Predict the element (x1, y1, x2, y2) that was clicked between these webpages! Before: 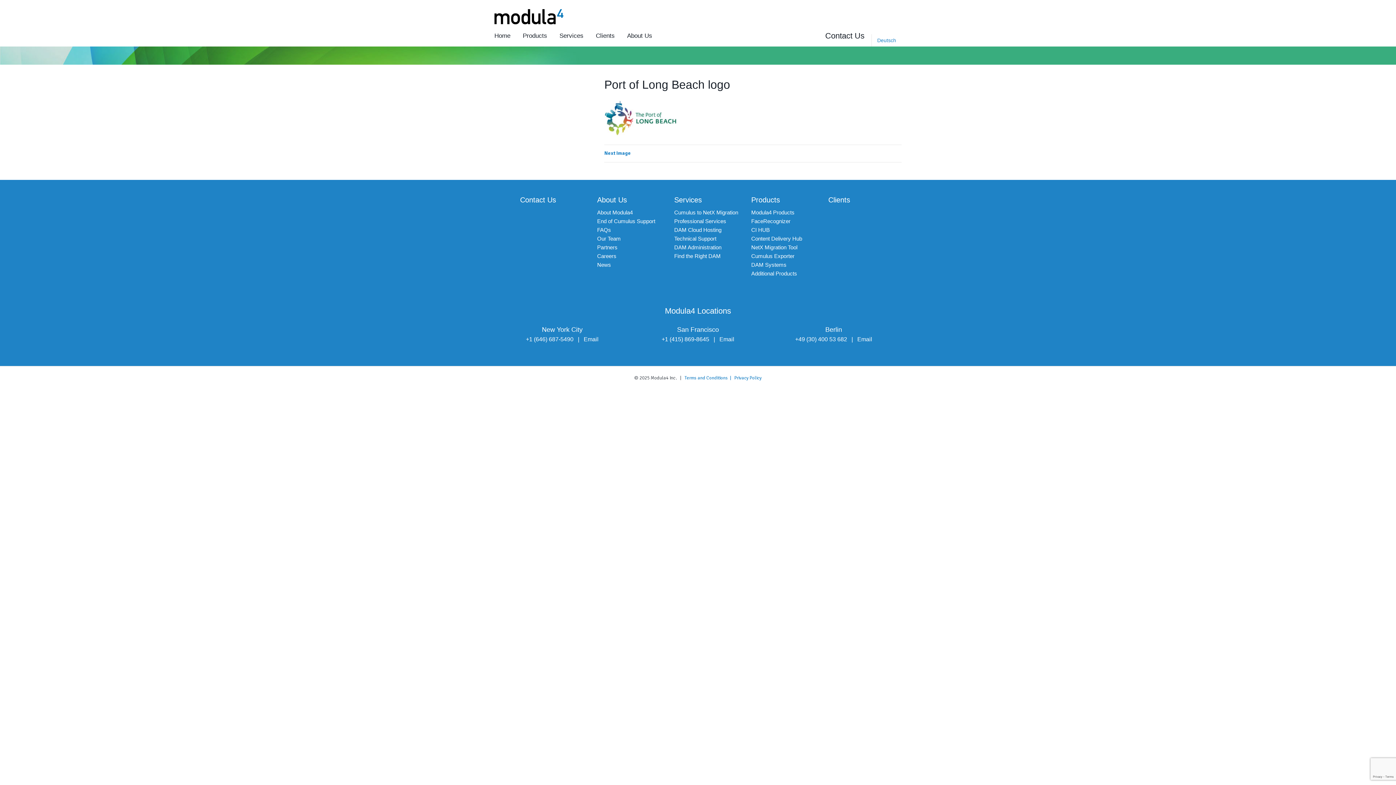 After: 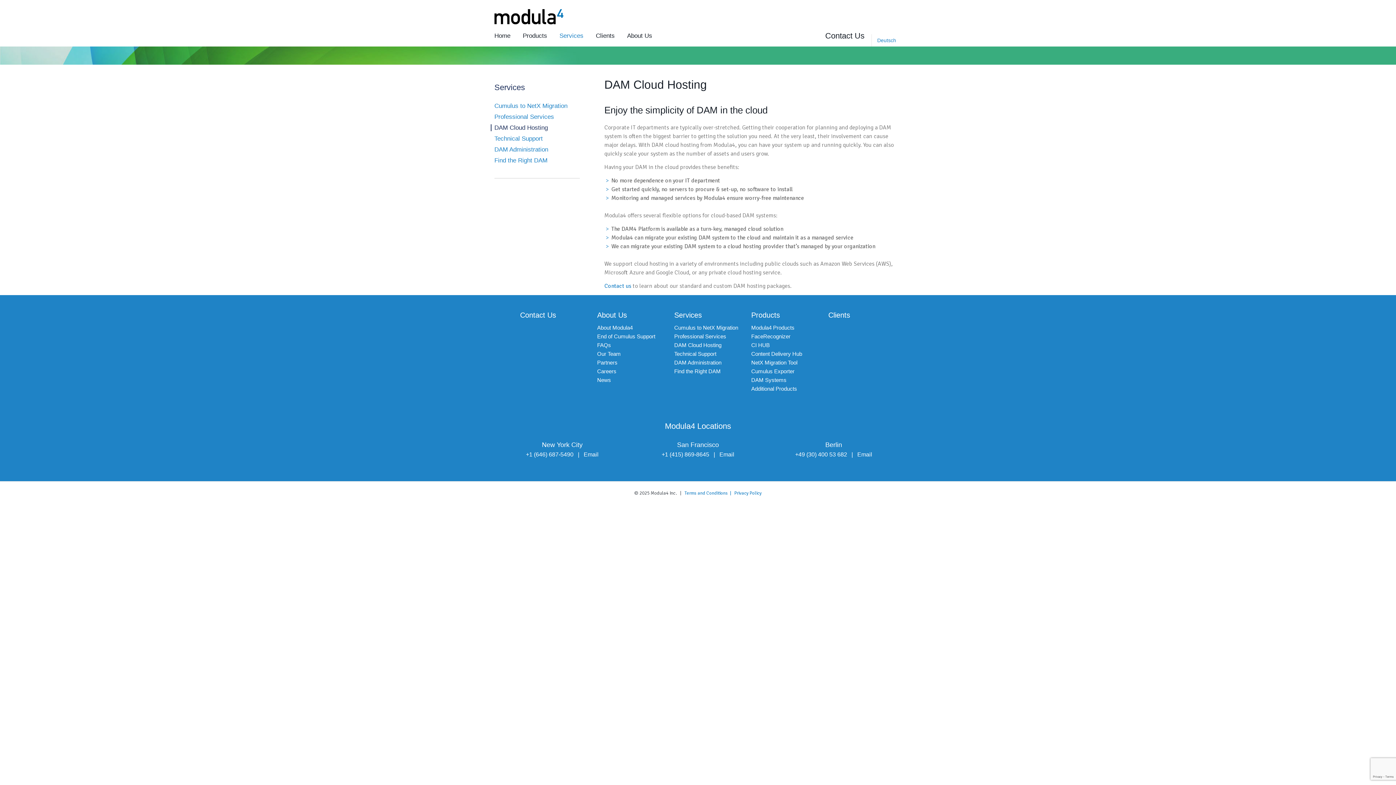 Action: bbox: (674, 226, 721, 232) label: DAM Cloud Hosting